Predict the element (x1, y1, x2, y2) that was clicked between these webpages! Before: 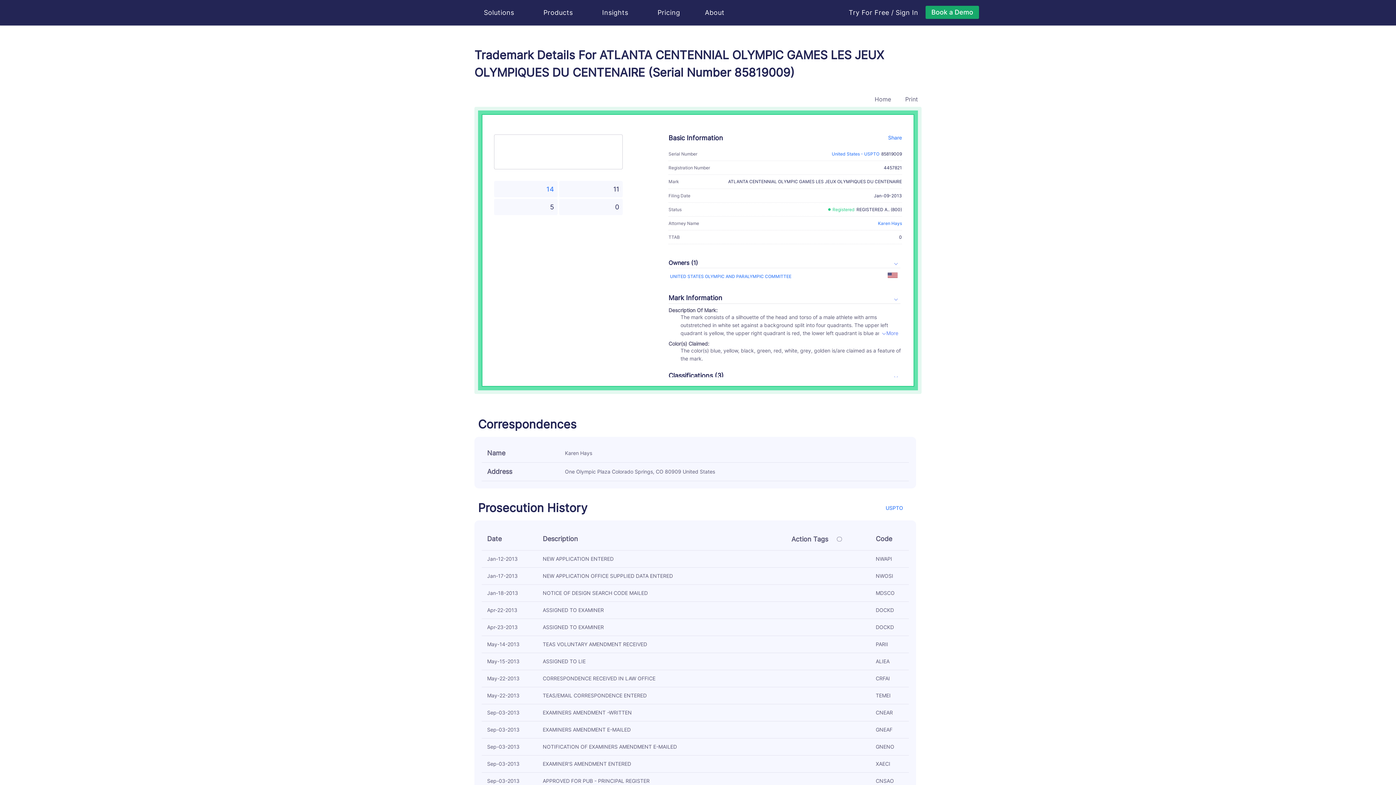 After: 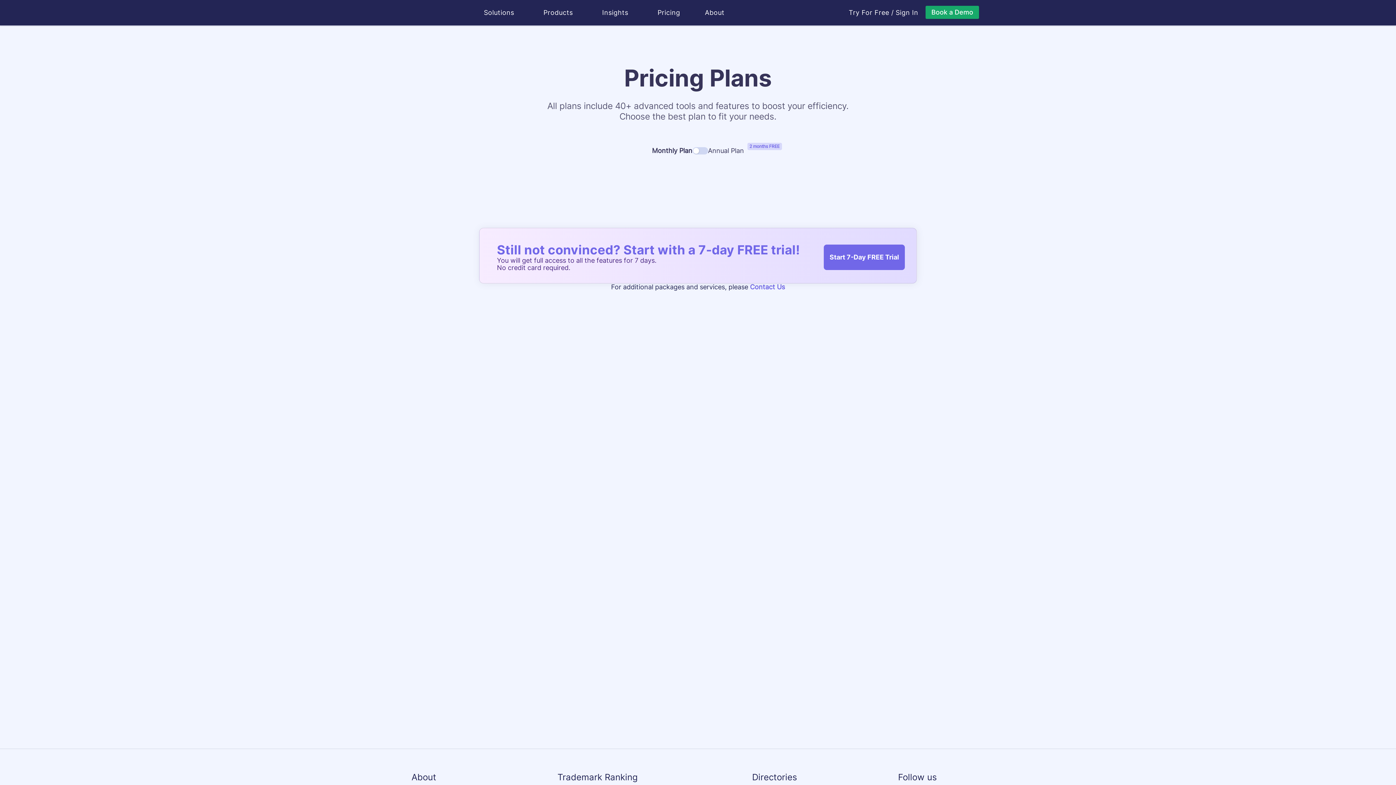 Action: label: Pricing bbox: (651, 6, 686, 18)